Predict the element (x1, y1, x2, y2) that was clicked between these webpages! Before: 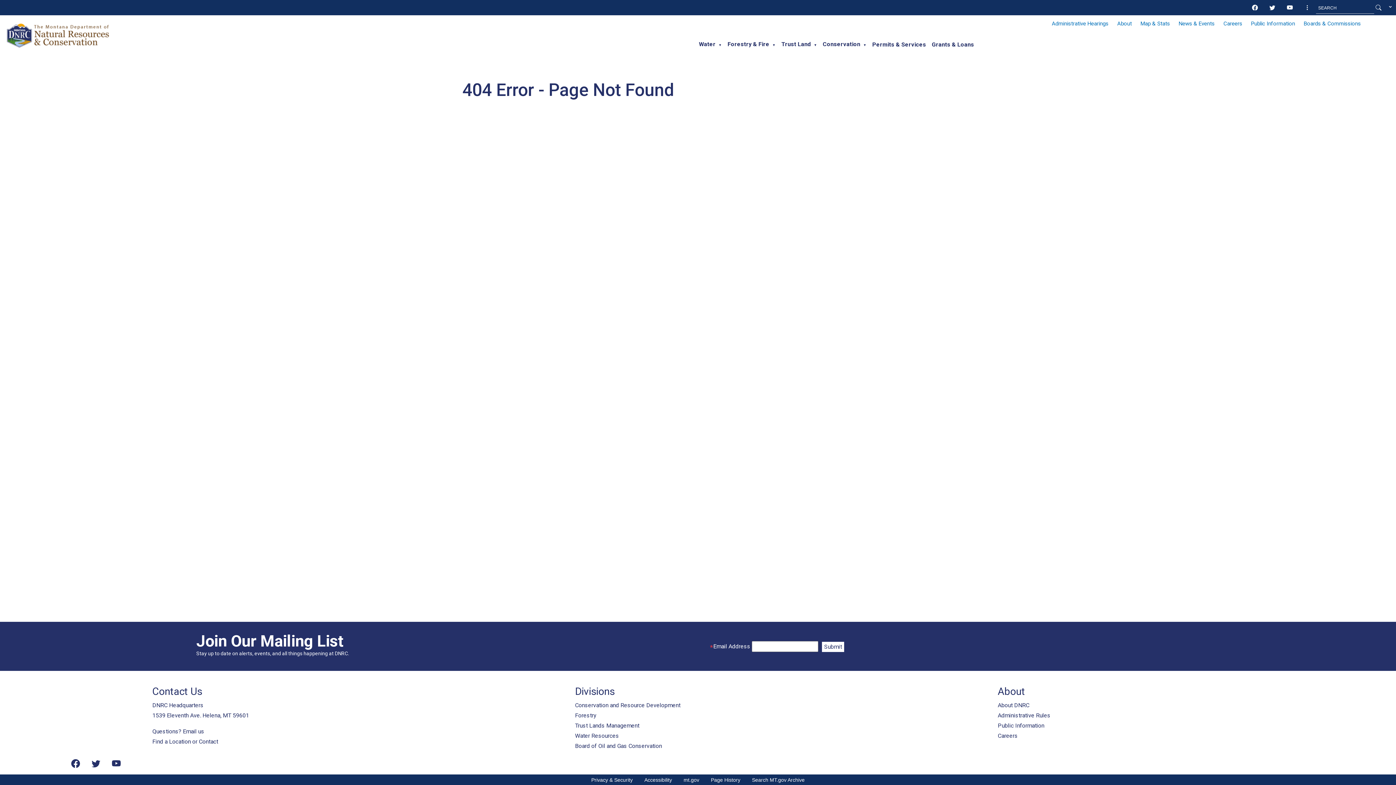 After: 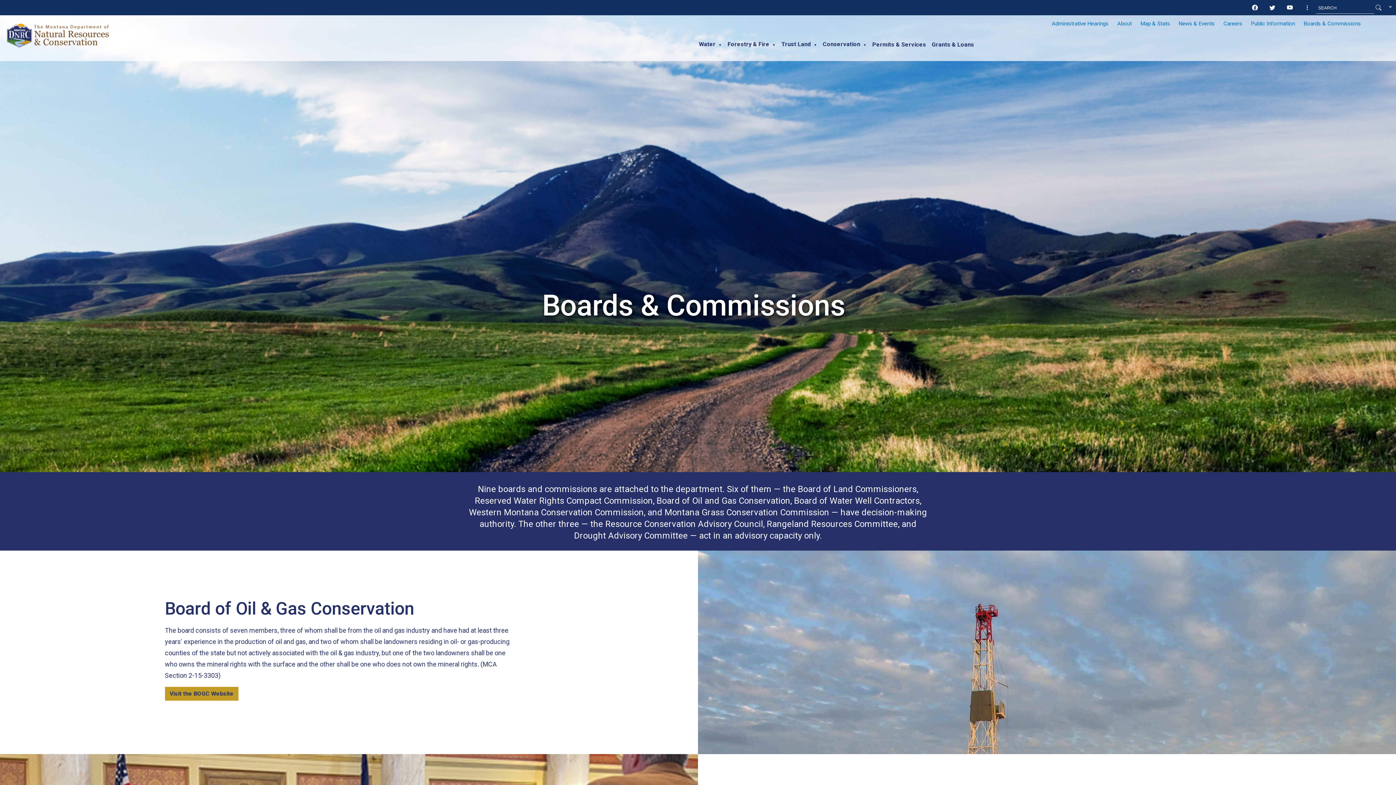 Action: bbox: (1302, 20, 1362, 28) label: Boards & Commissions